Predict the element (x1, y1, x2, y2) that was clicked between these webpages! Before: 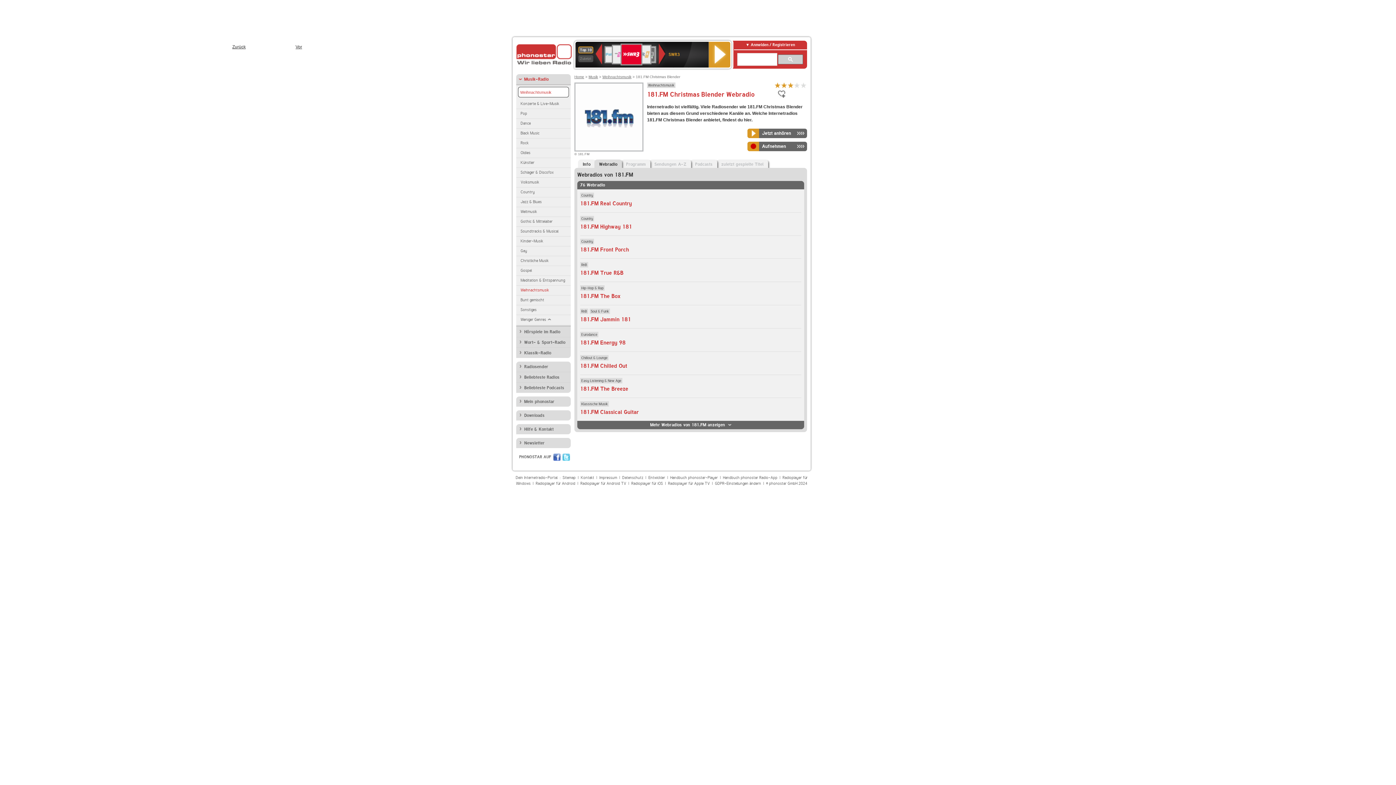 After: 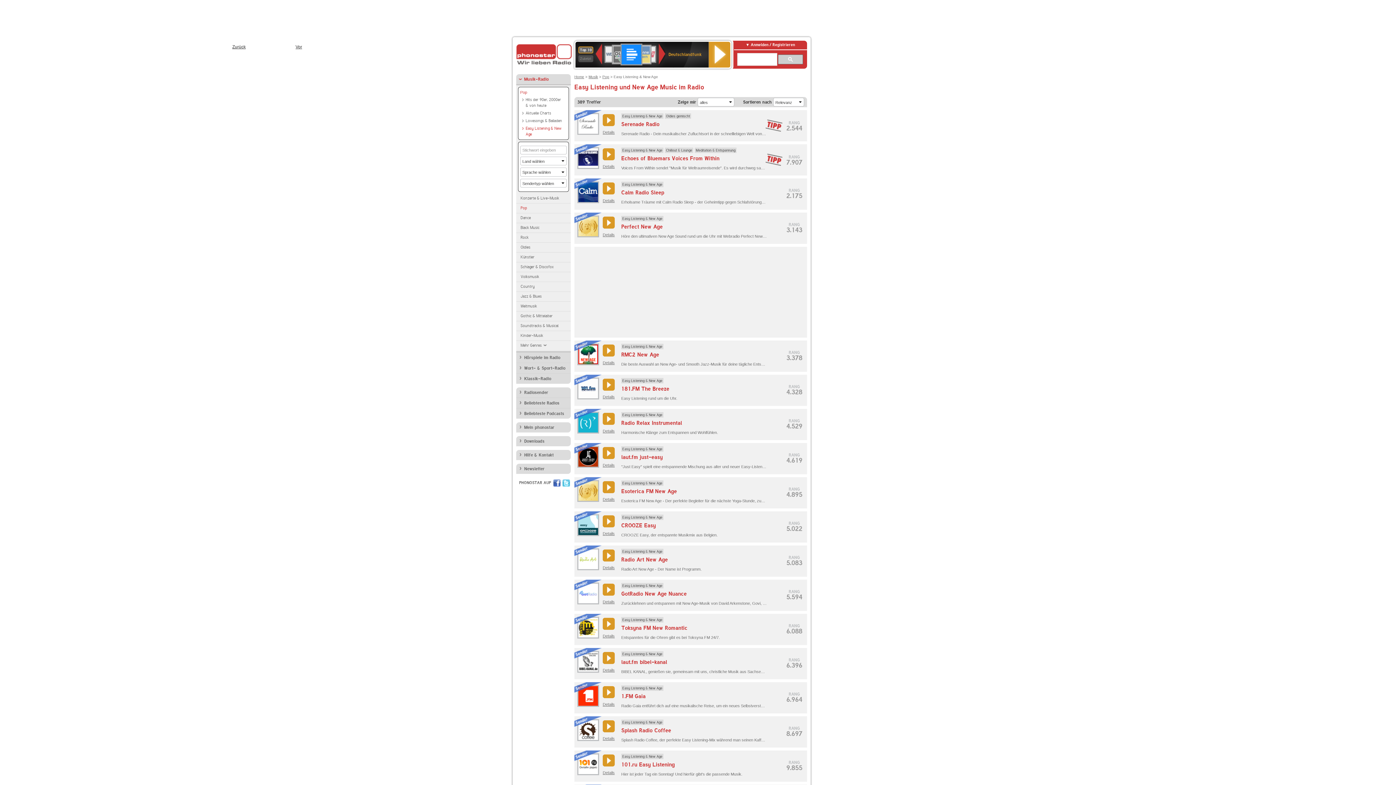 Action: label: Easy Listening & New Age bbox: (581, 378, 621, 383)